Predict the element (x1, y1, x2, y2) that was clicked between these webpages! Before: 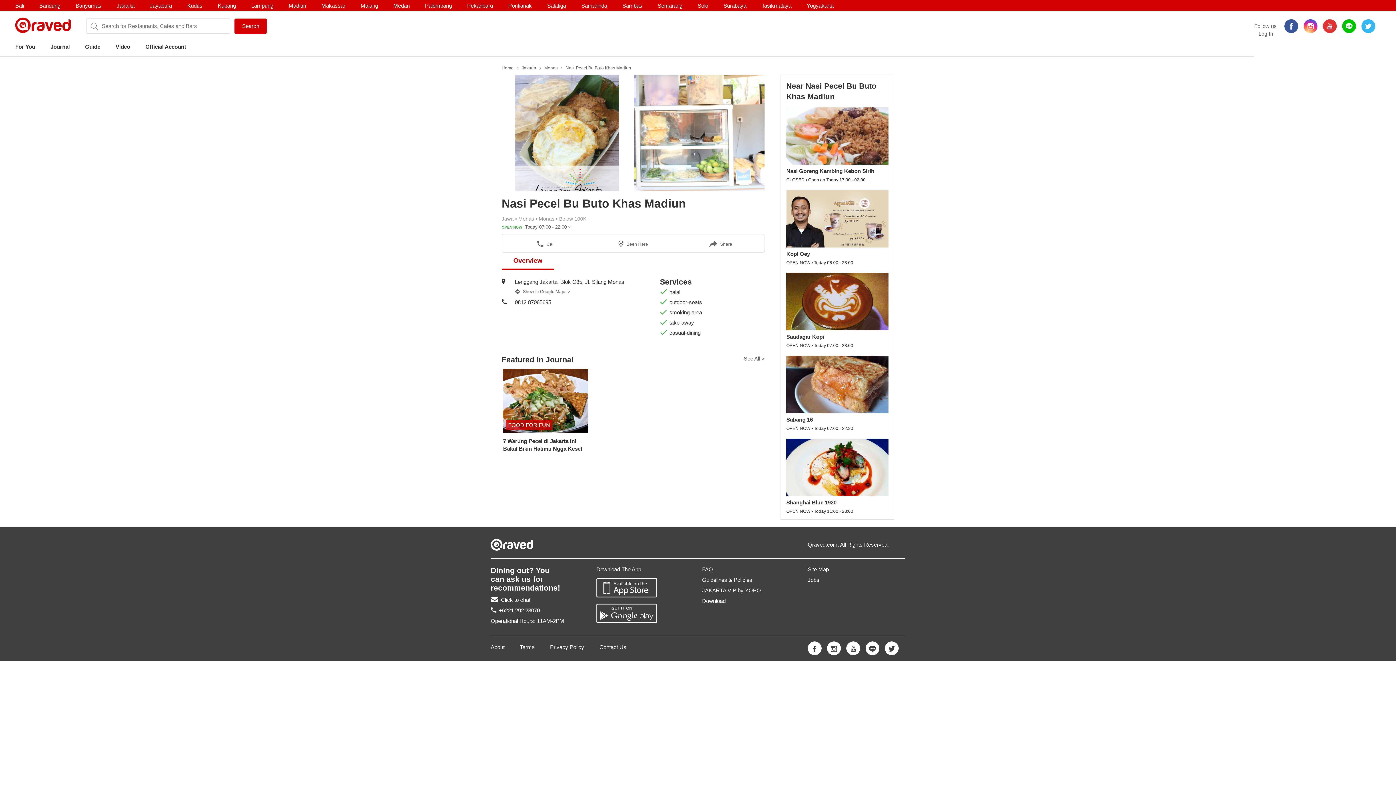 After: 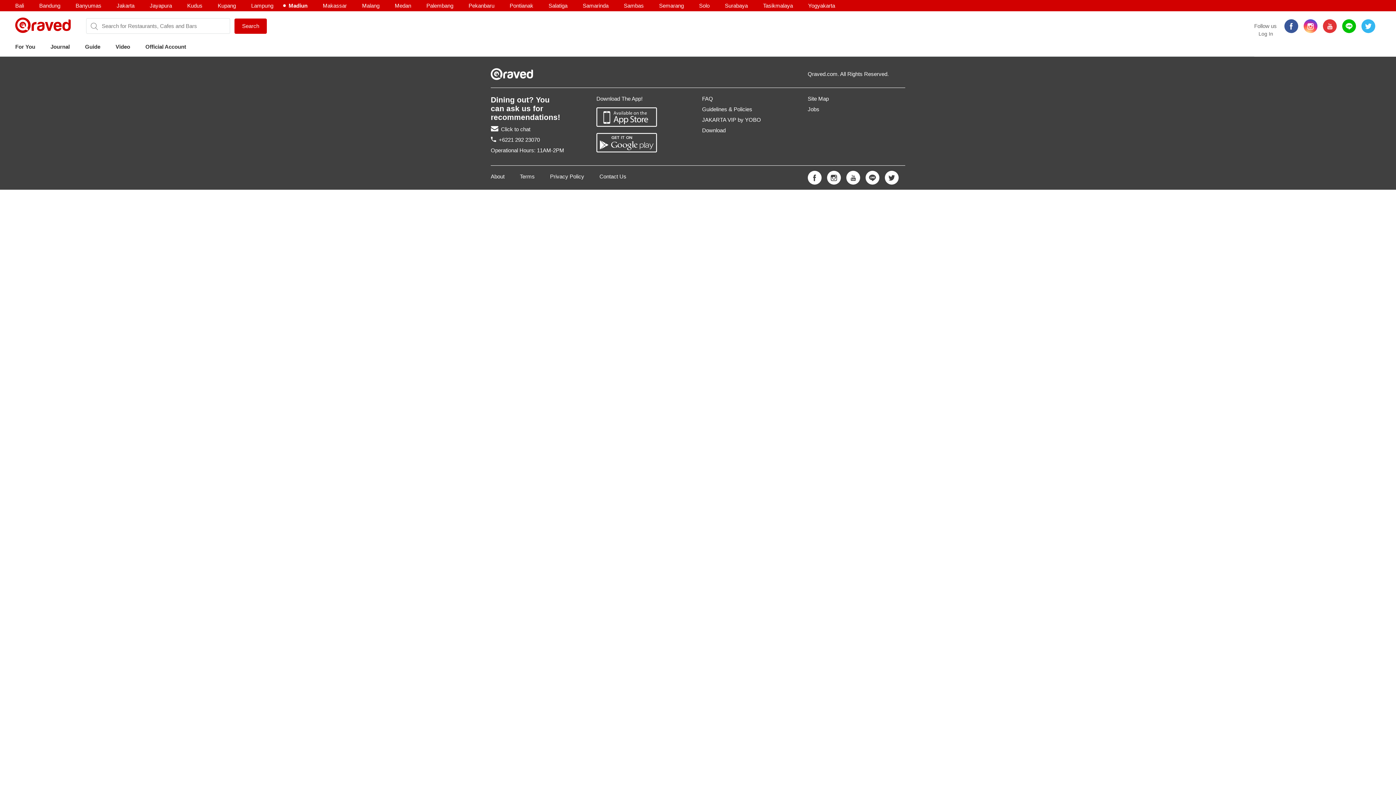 Action: label: Madiun bbox: (288, 0, 306, 11)